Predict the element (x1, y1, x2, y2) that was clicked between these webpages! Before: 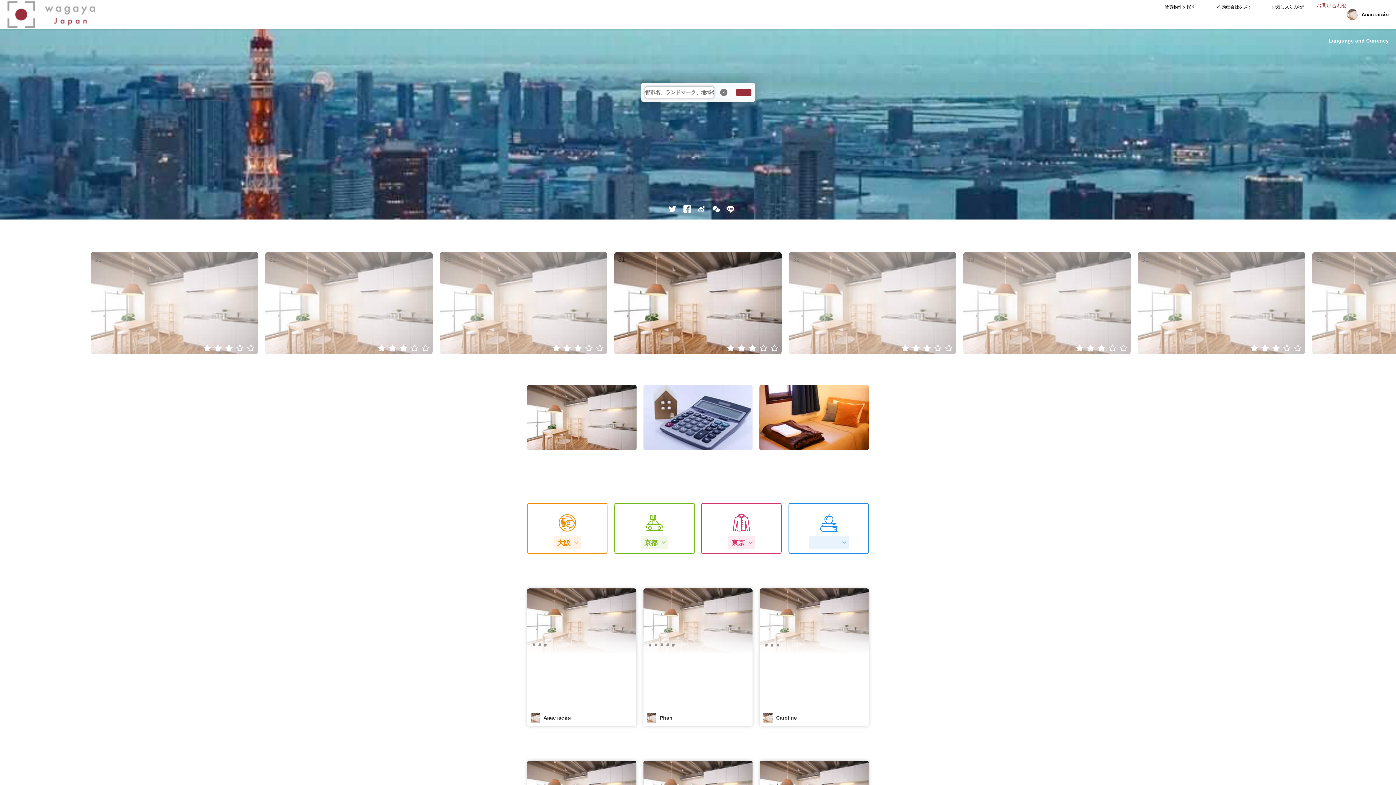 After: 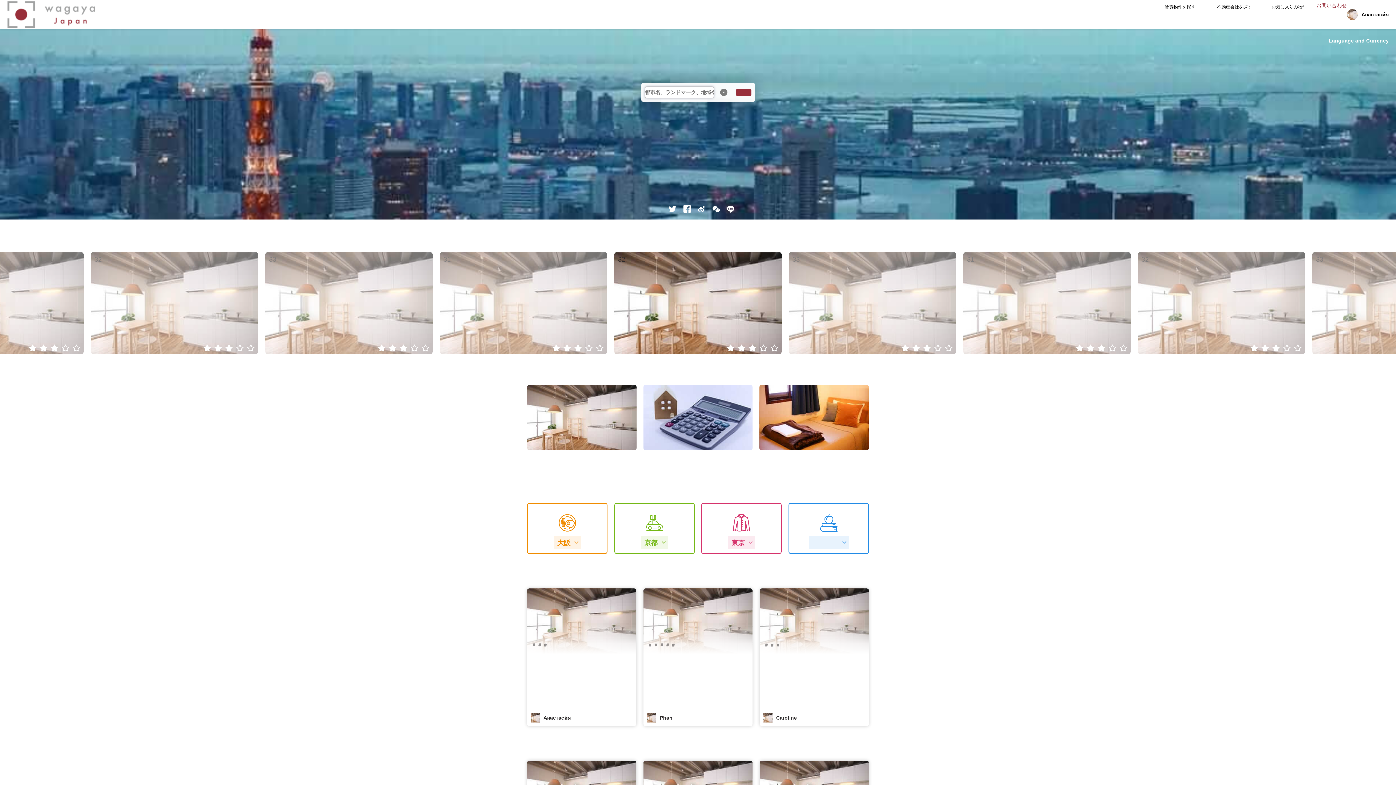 Action: bbox: (760, 588, 869, 726) label:   

Caroline